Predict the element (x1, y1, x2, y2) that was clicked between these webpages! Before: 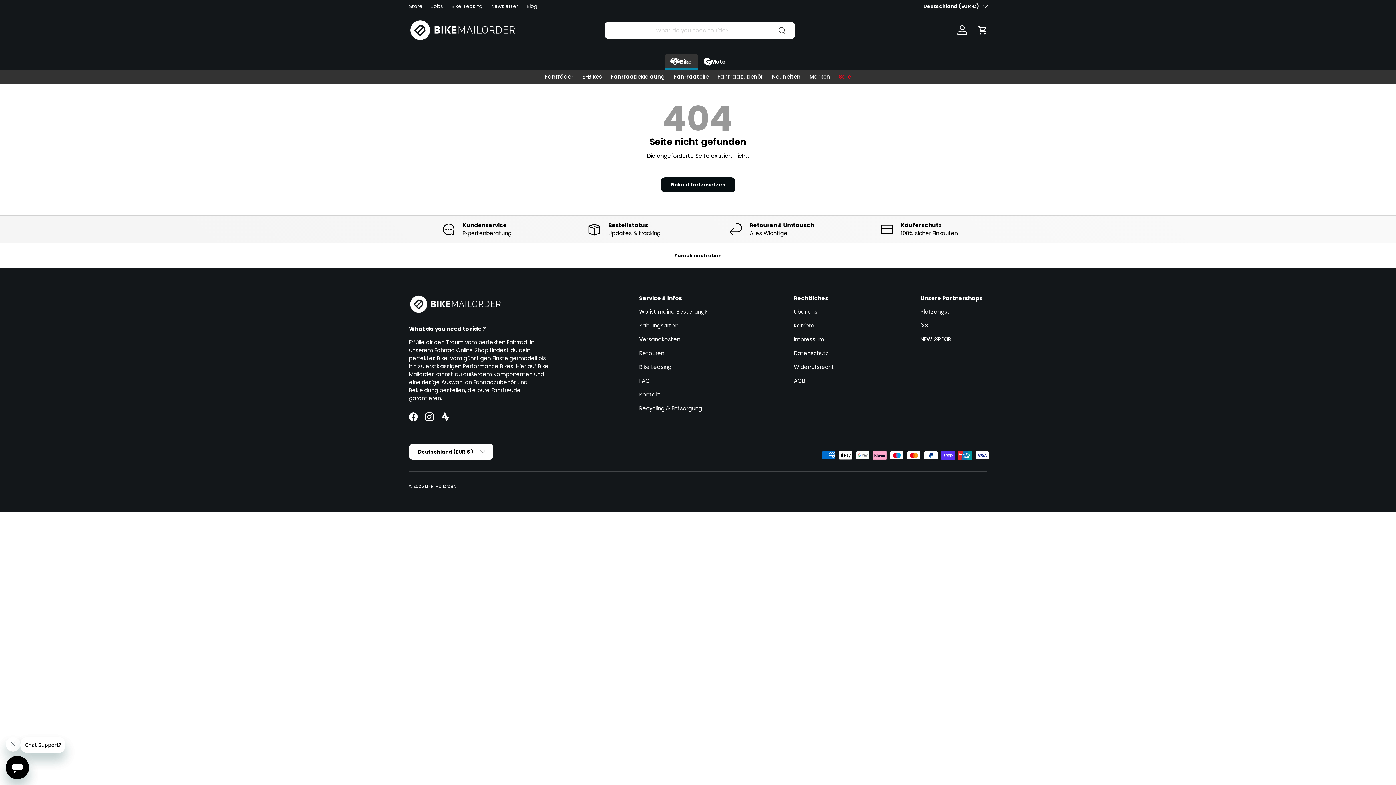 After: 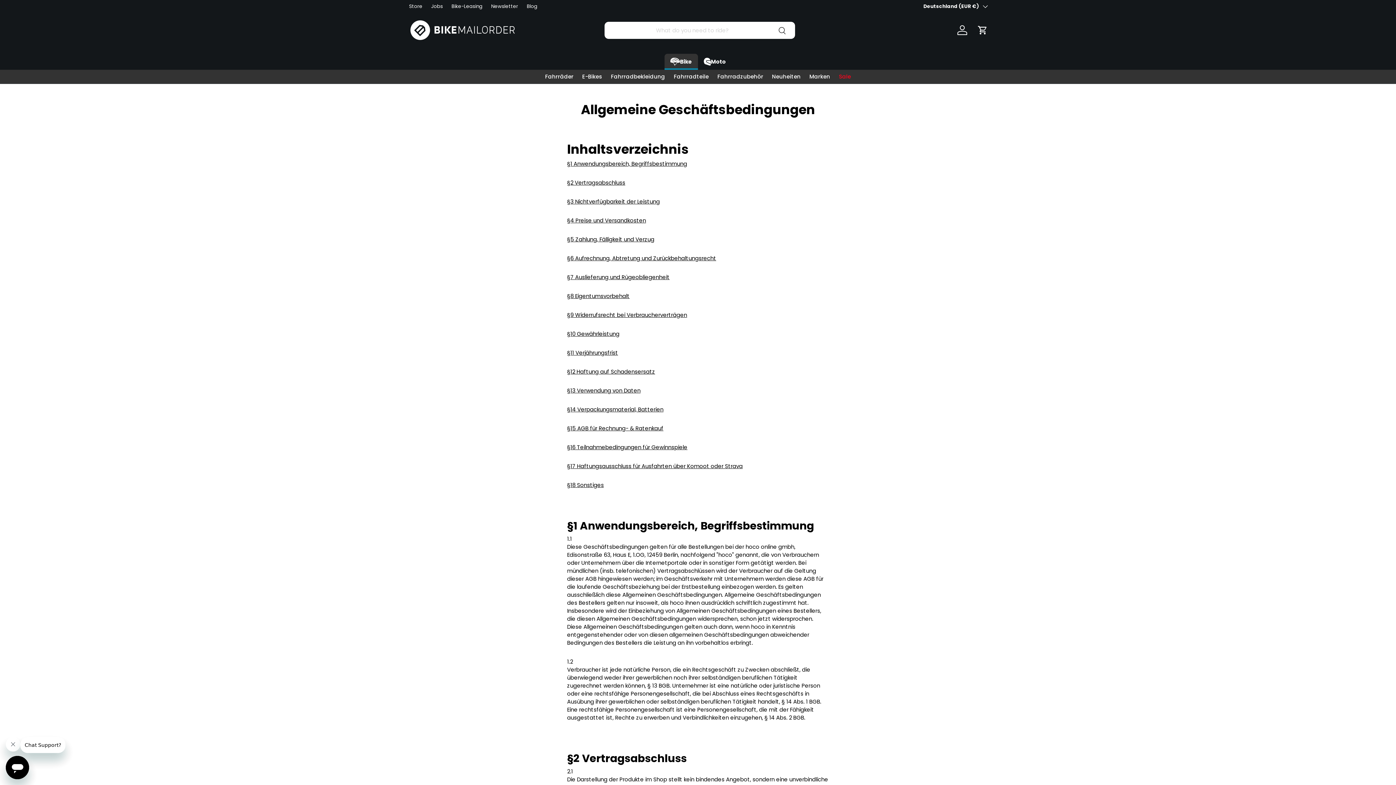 Action: bbox: (794, 377, 805, 384) label: AGB